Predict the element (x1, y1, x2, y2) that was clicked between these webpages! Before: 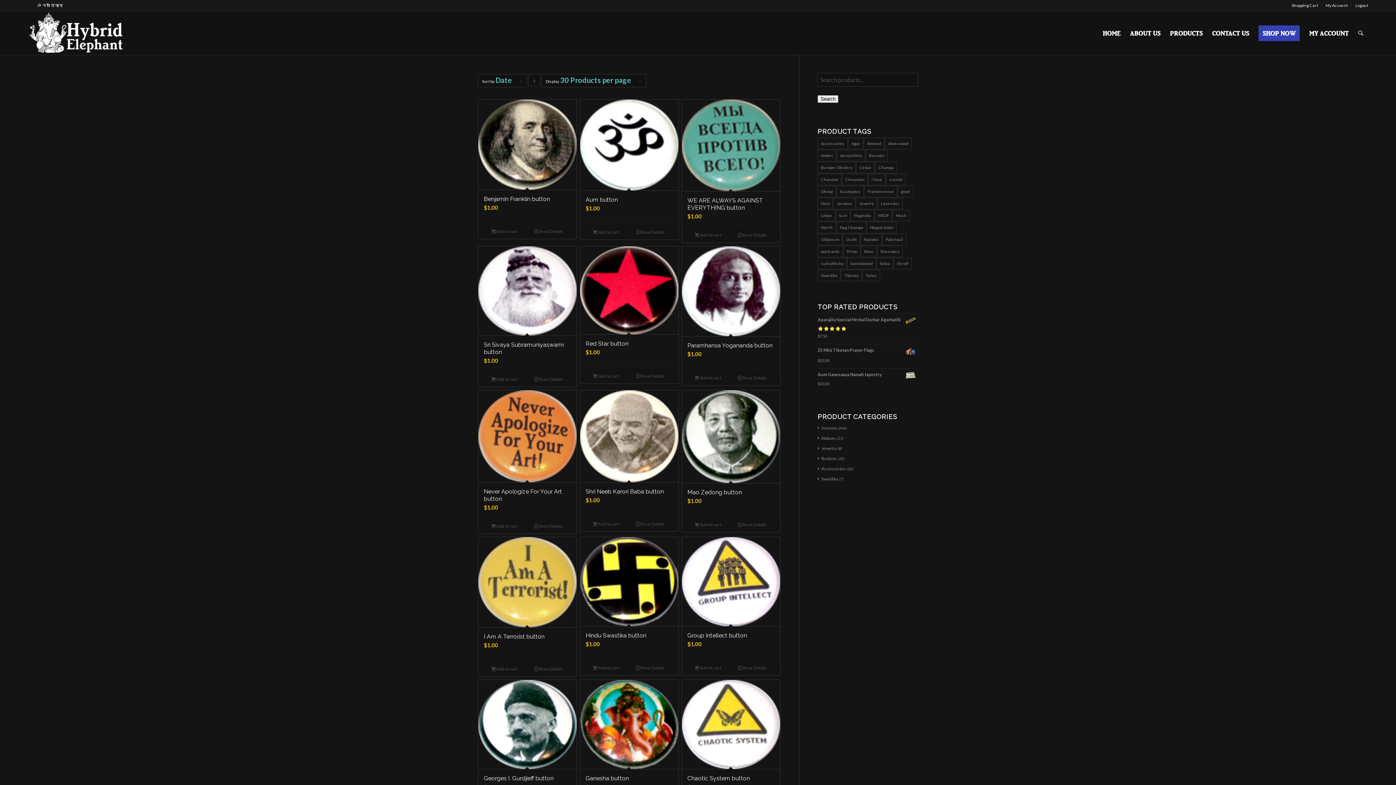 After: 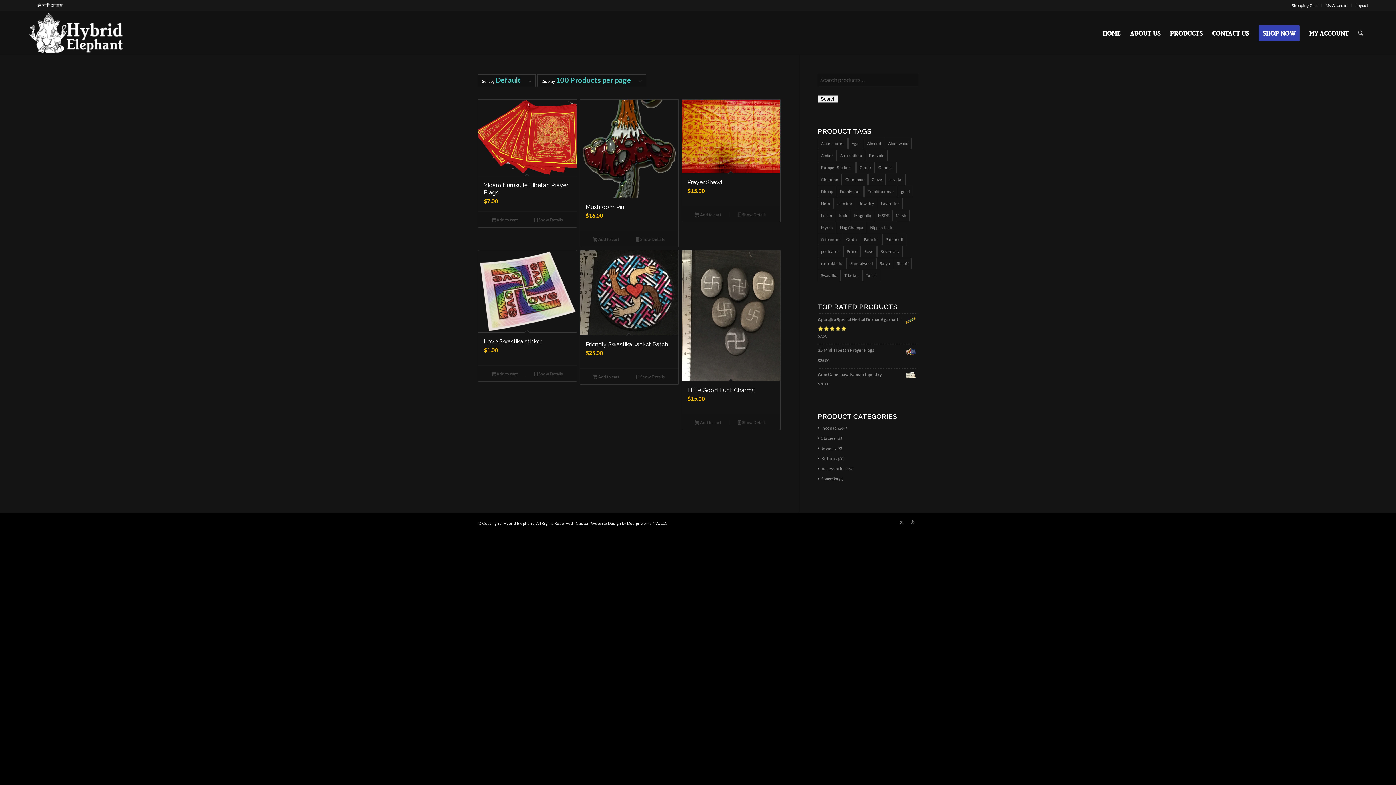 Action: label: Accessories (6 products) bbox: (817, 137, 848, 149)